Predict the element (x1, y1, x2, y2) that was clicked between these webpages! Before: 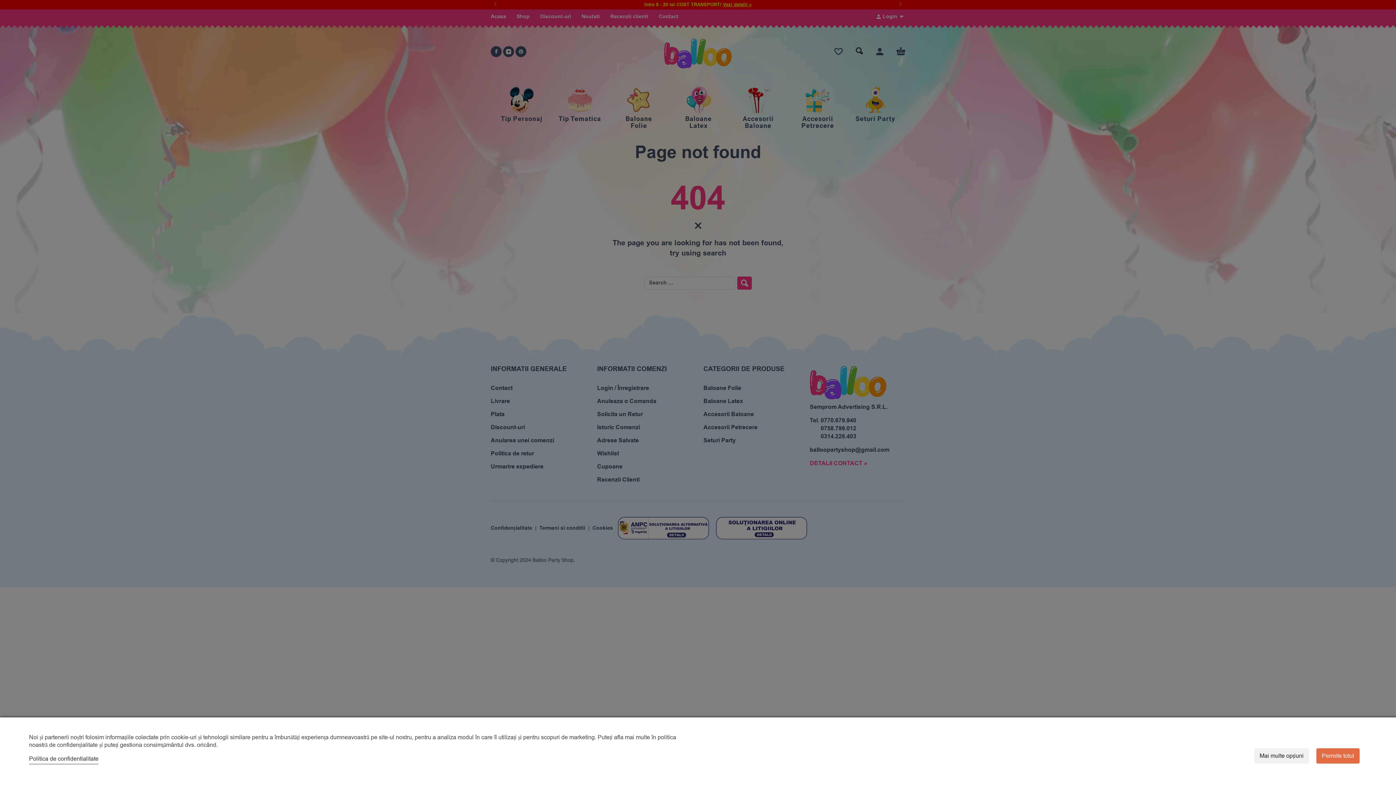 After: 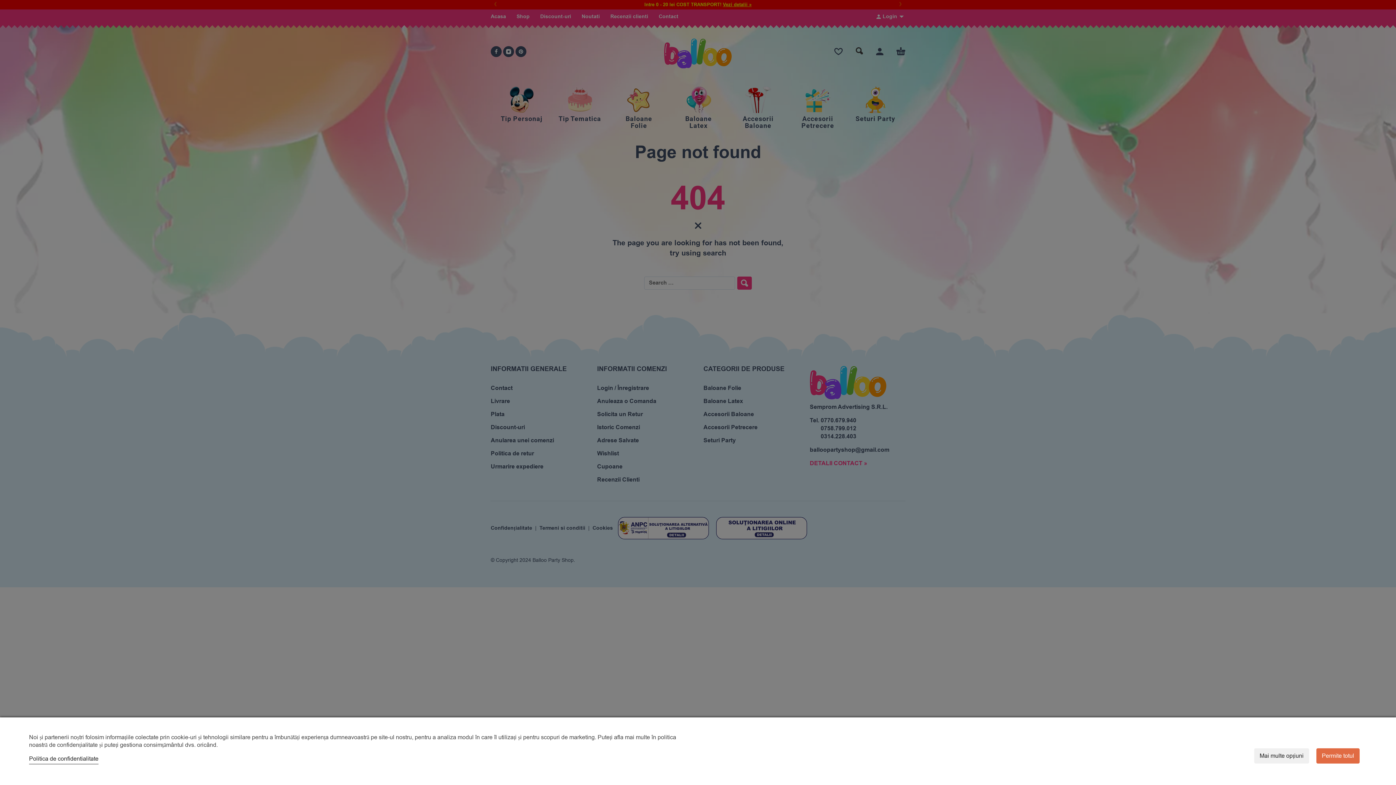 Action: label: Politica de confidentialitate bbox: (29, 755, 98, 763)